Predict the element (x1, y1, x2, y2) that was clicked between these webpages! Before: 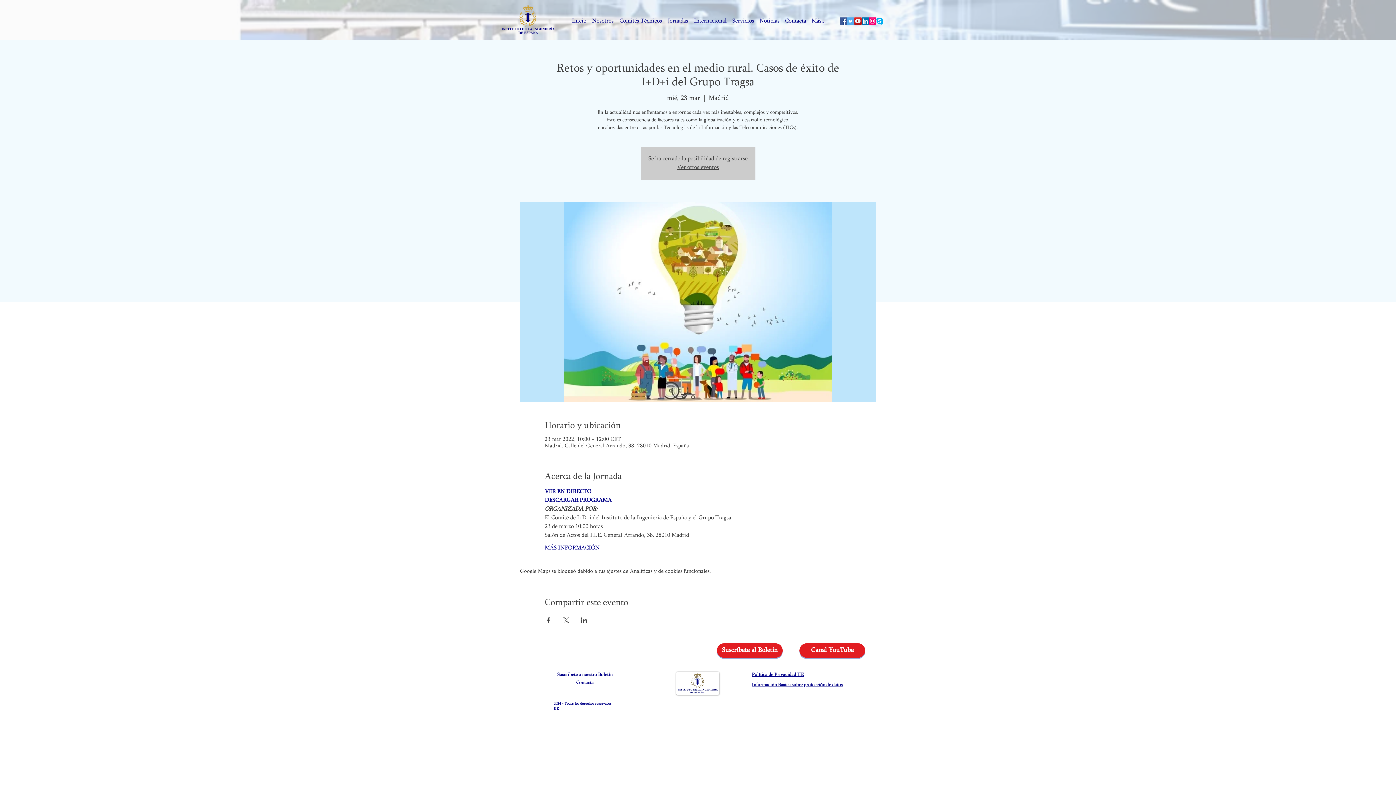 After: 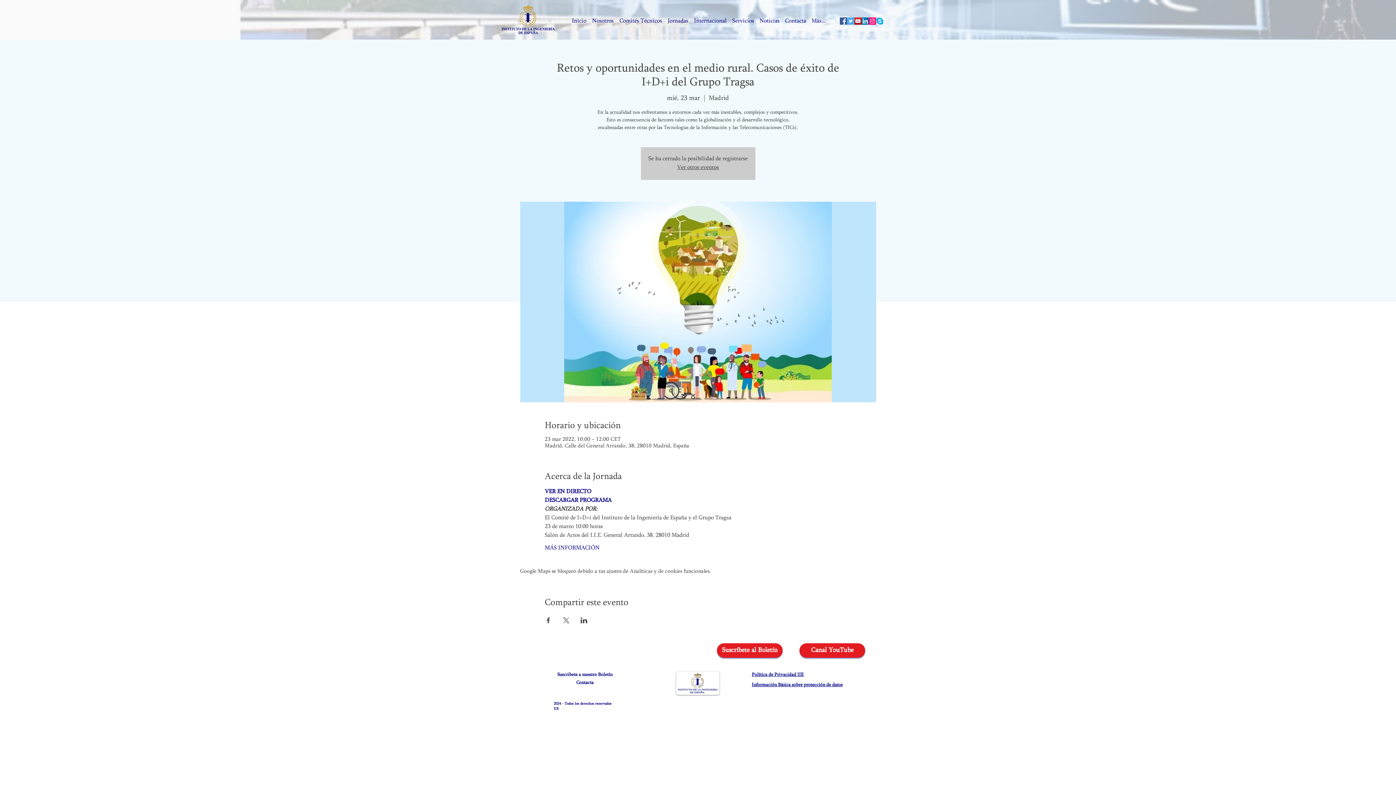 Action: label: Facebook icono social bbox: (840, 17, 847, 24)